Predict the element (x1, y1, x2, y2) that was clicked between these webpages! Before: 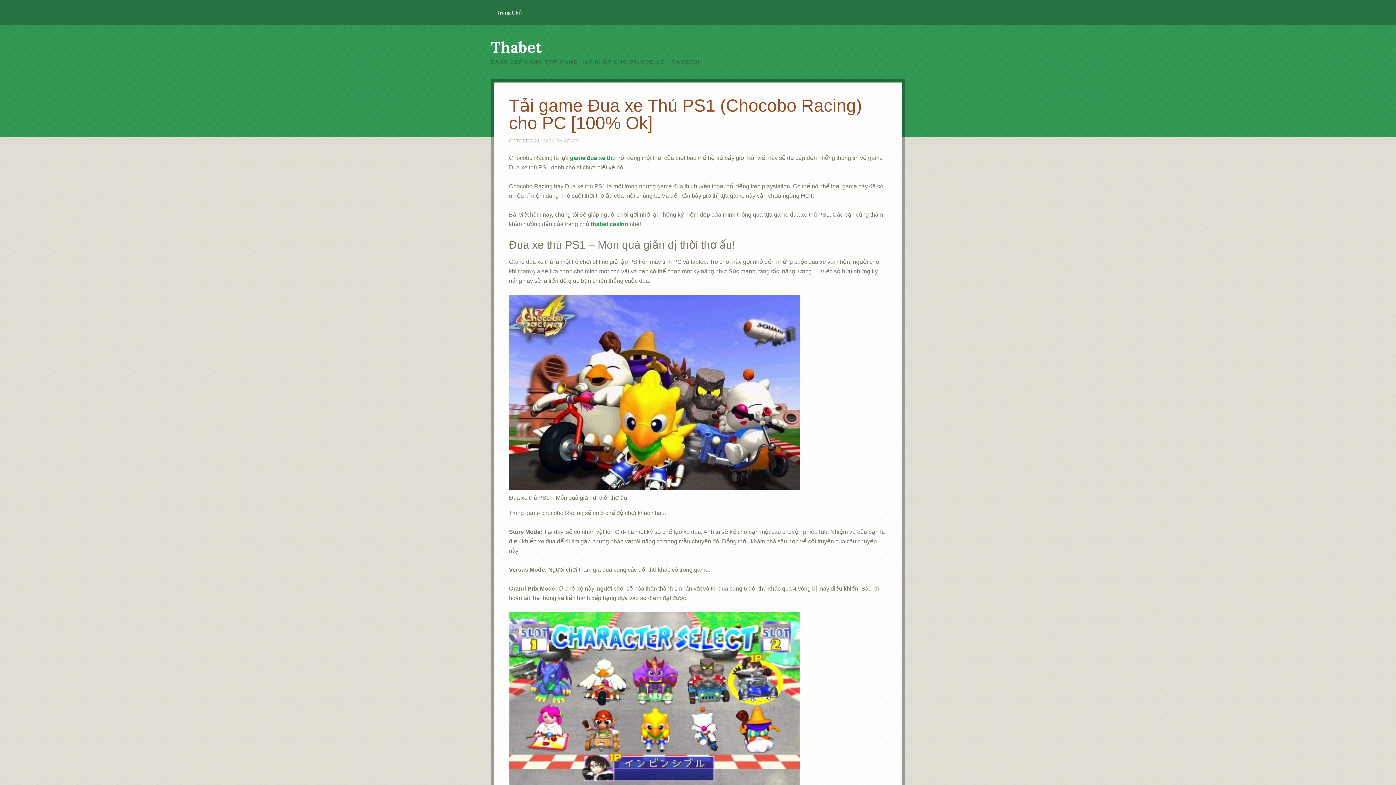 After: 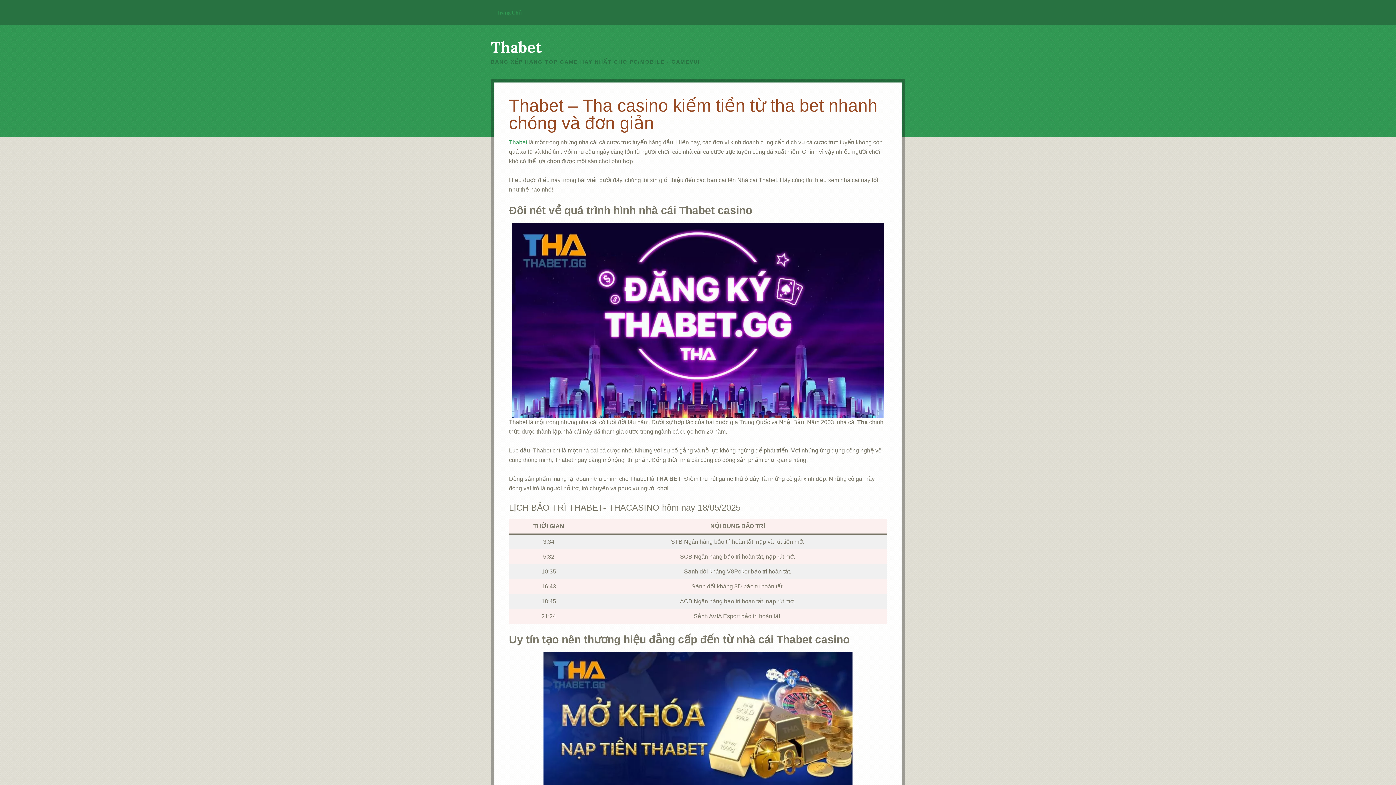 Action: bbox: (490, 0, 527, 25) label: Trang Chủ